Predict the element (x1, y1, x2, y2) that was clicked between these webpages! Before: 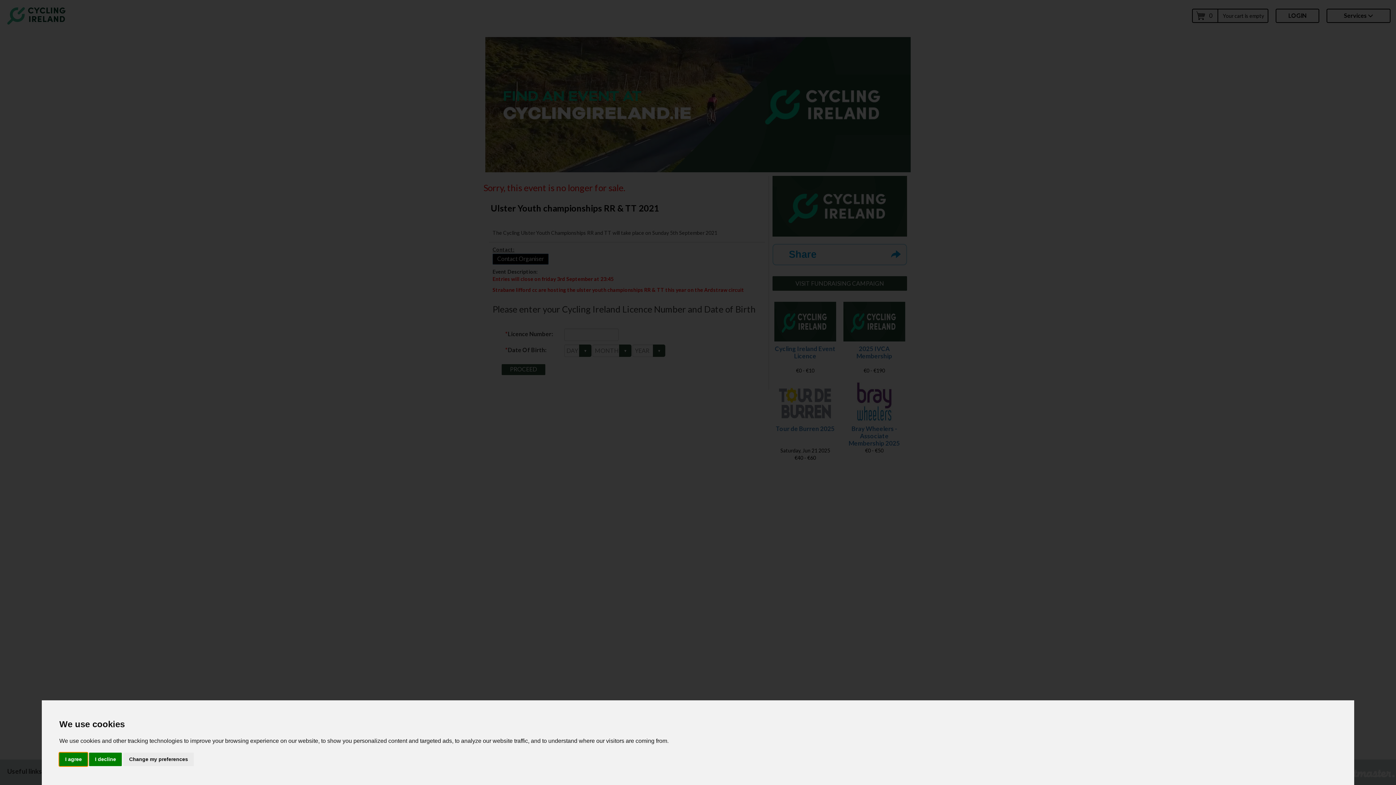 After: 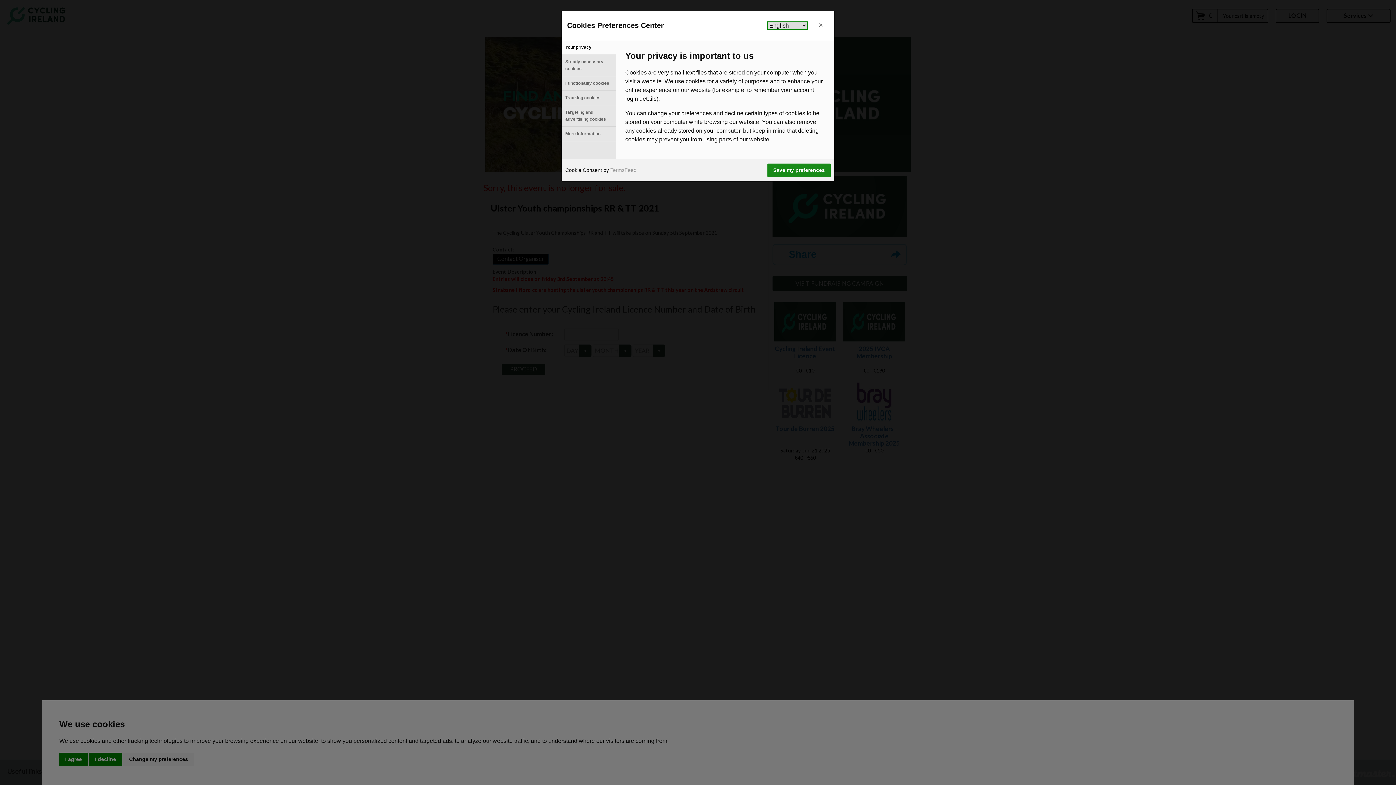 Action: bbox: (123, 753, 193, 766) label: Change my preferences